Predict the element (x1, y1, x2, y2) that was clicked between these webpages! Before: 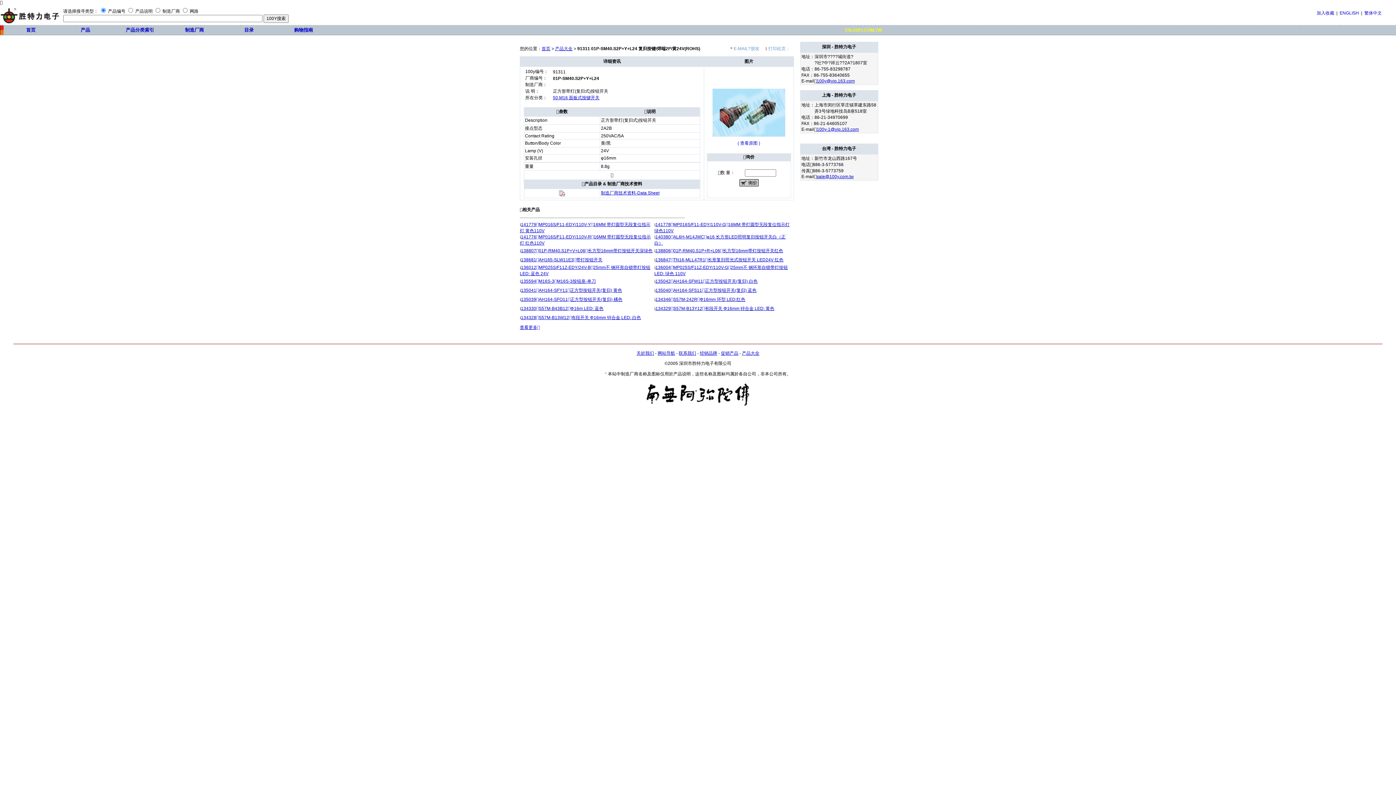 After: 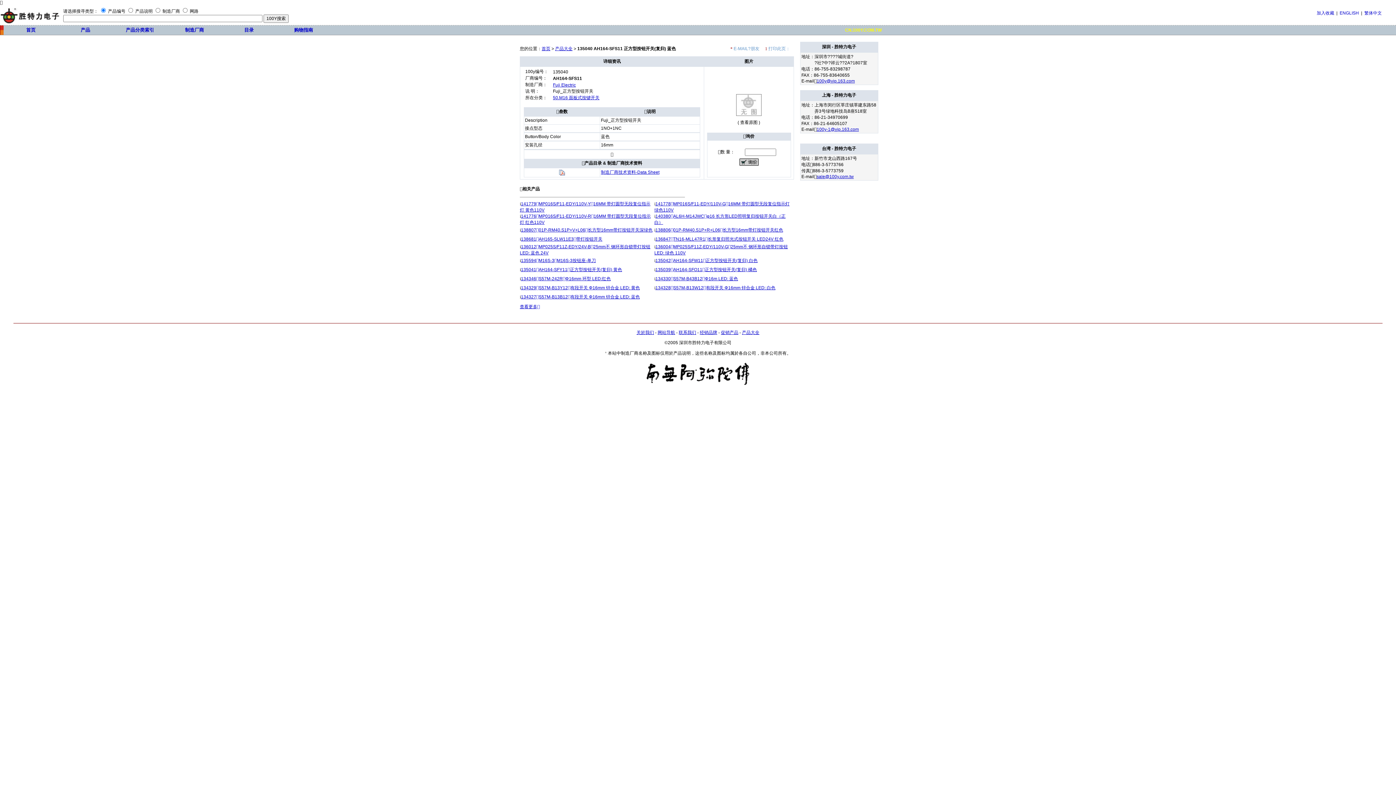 Action: bbox: (655, 288, 756, 293) label: 135040AH164-SFS11正方型按钮开关(复归) 蓝色